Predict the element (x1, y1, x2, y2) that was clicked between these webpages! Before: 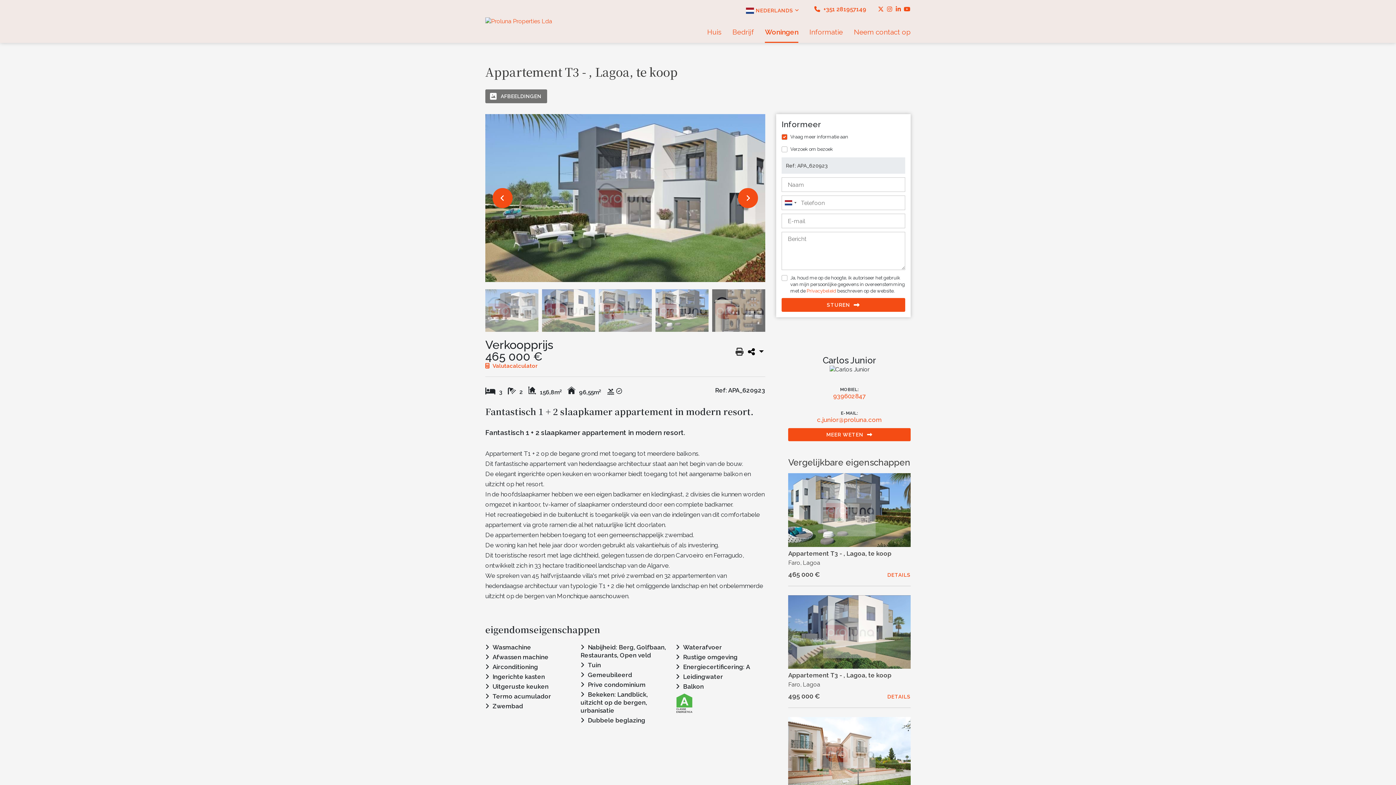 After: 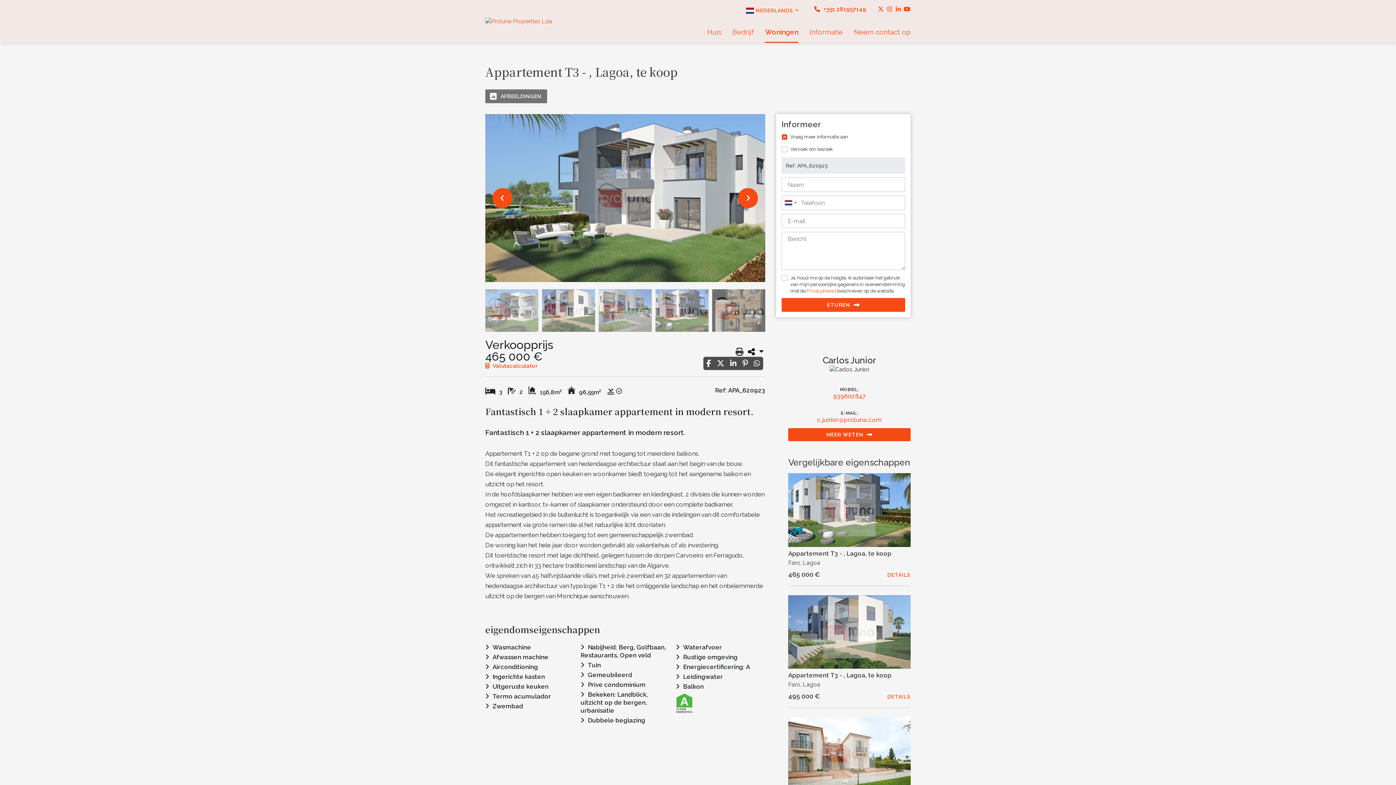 Action: label:   bbox: (748, 348, 764, 356)